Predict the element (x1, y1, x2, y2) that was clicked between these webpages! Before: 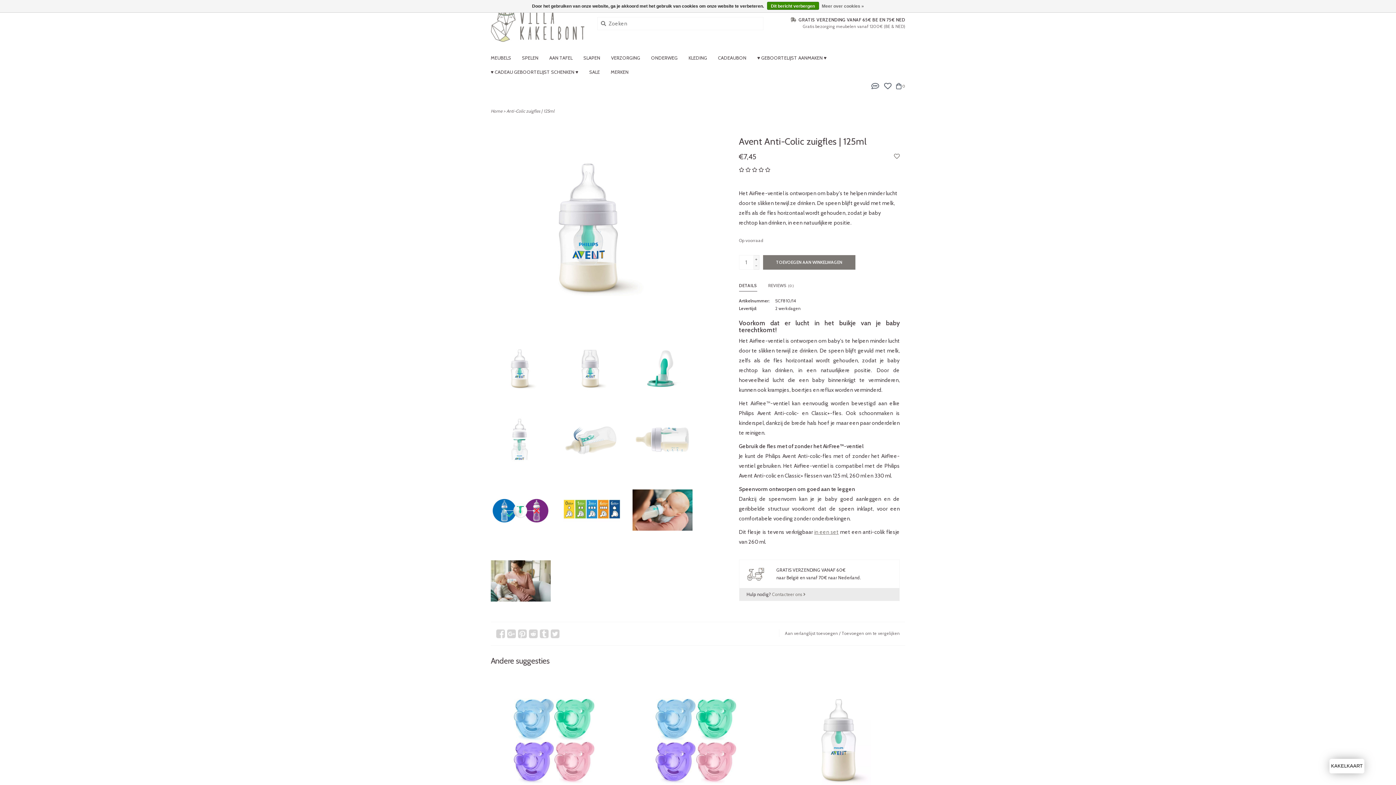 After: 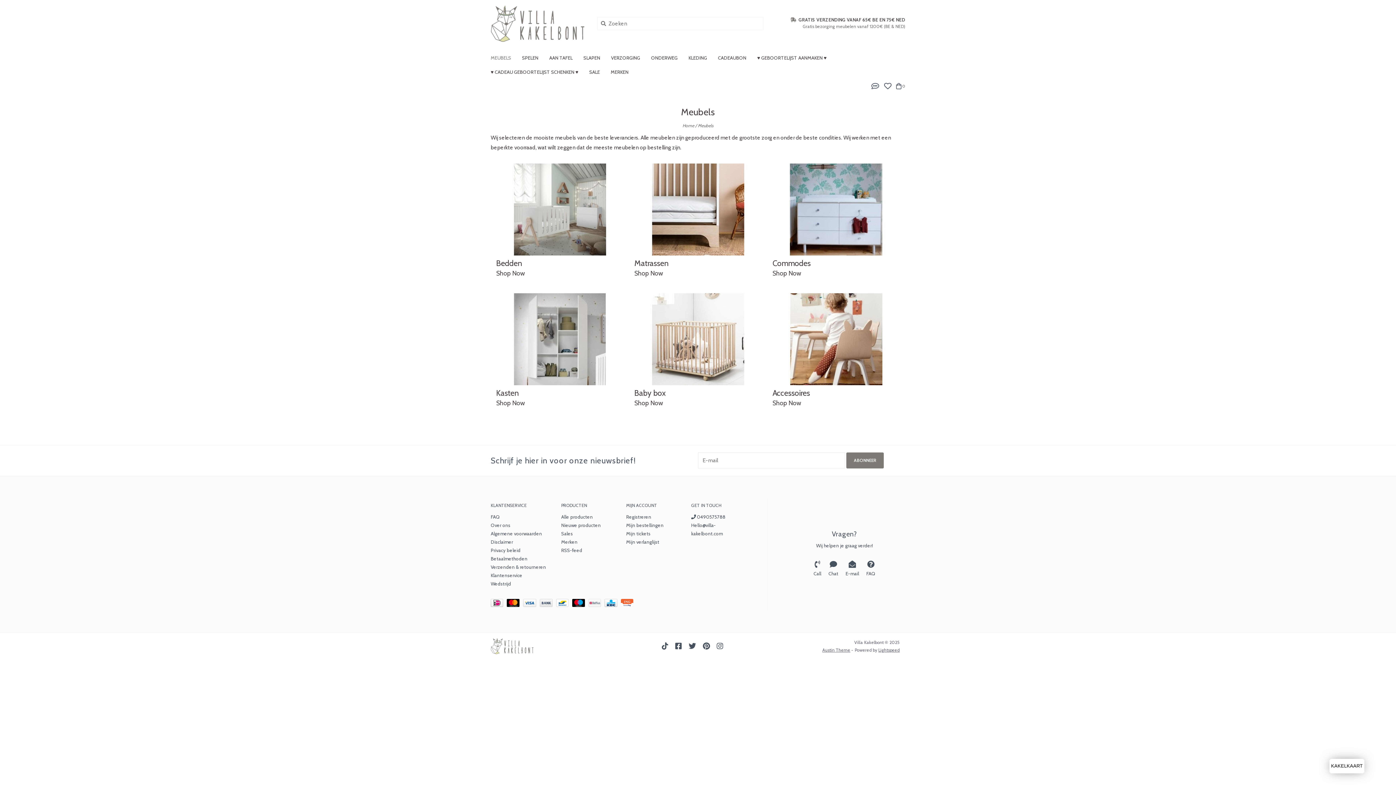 Action: bbox: (490, 52, 514, 66) label: MEUBELS